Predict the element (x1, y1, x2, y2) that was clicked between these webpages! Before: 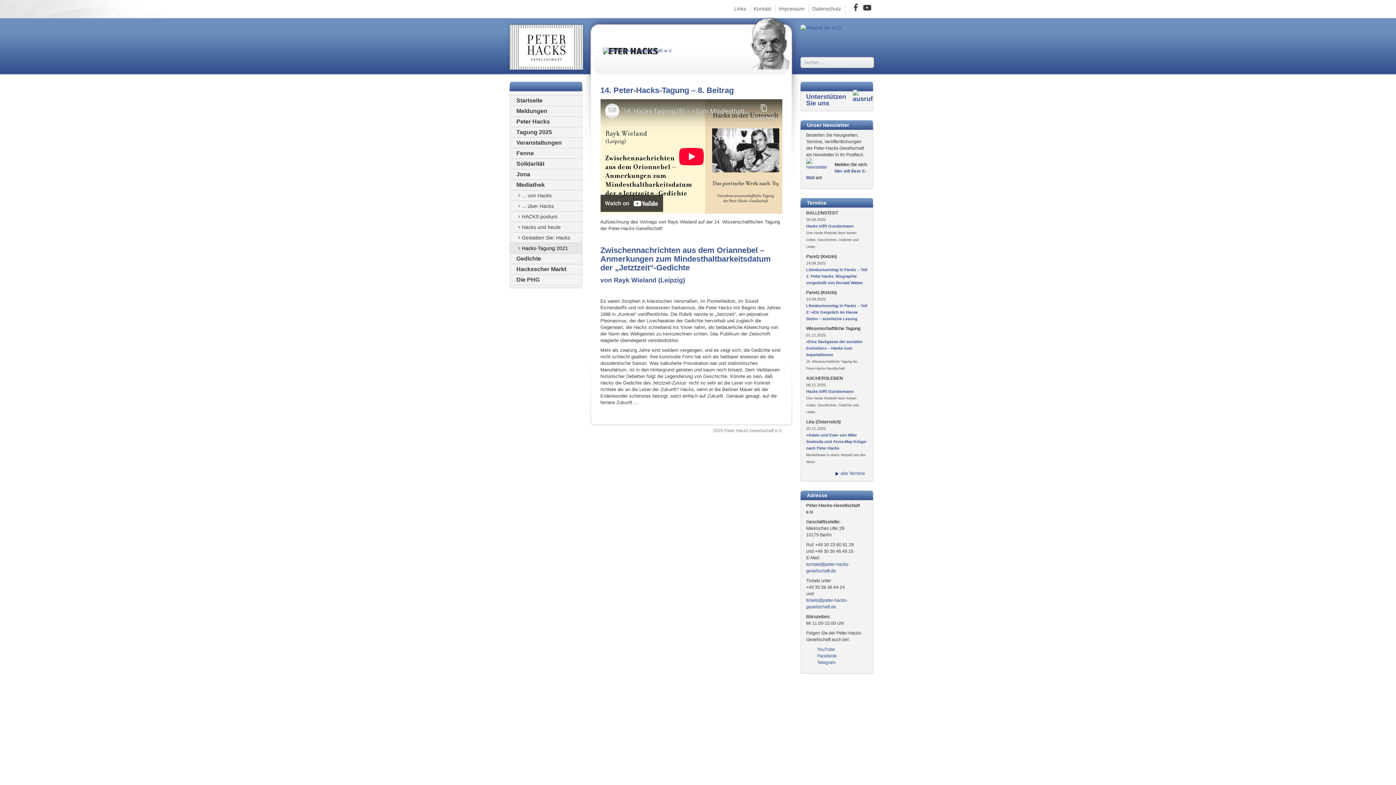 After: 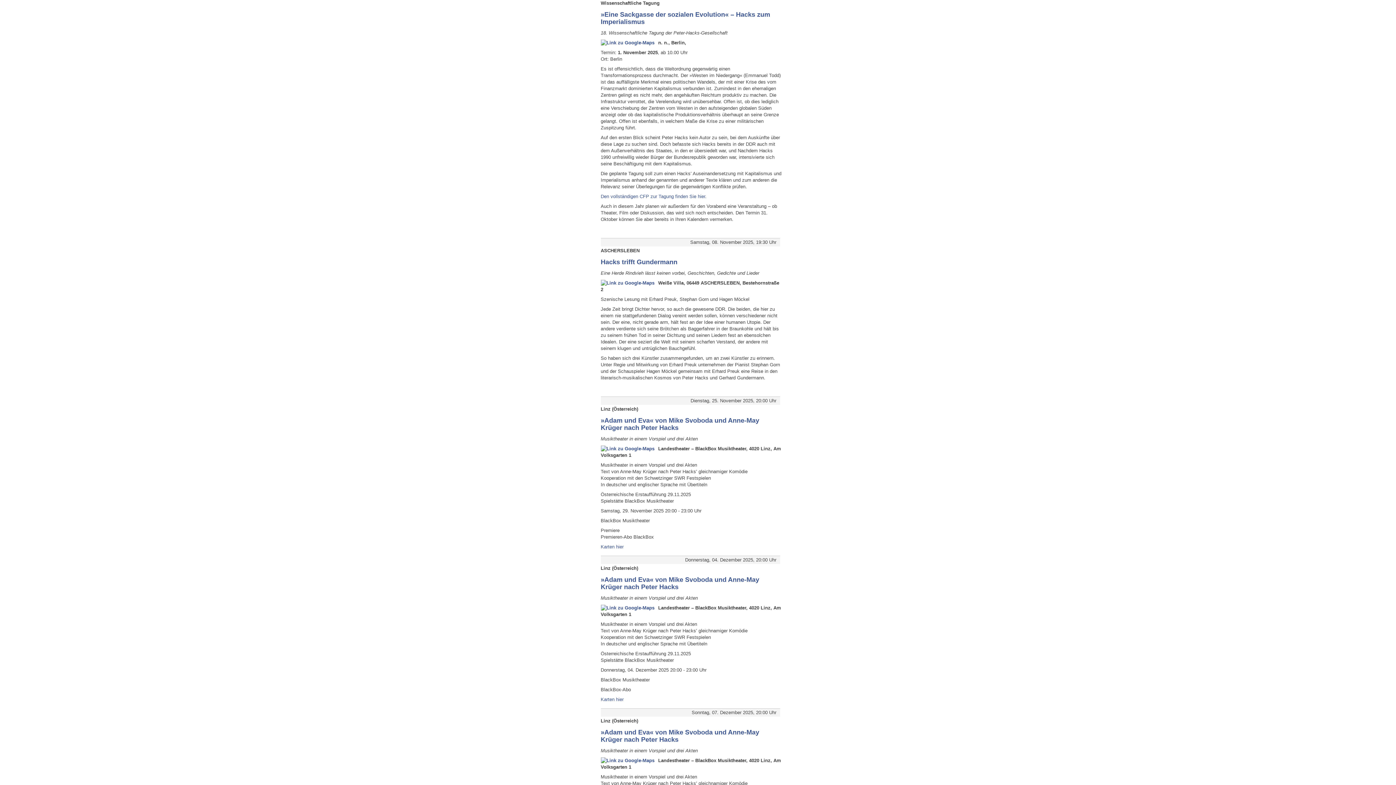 Action: label: »Eine Sackgasse der sozialen Evolution« – Hacks zum Imperialismus bbox: (806, 339, 862, 357)